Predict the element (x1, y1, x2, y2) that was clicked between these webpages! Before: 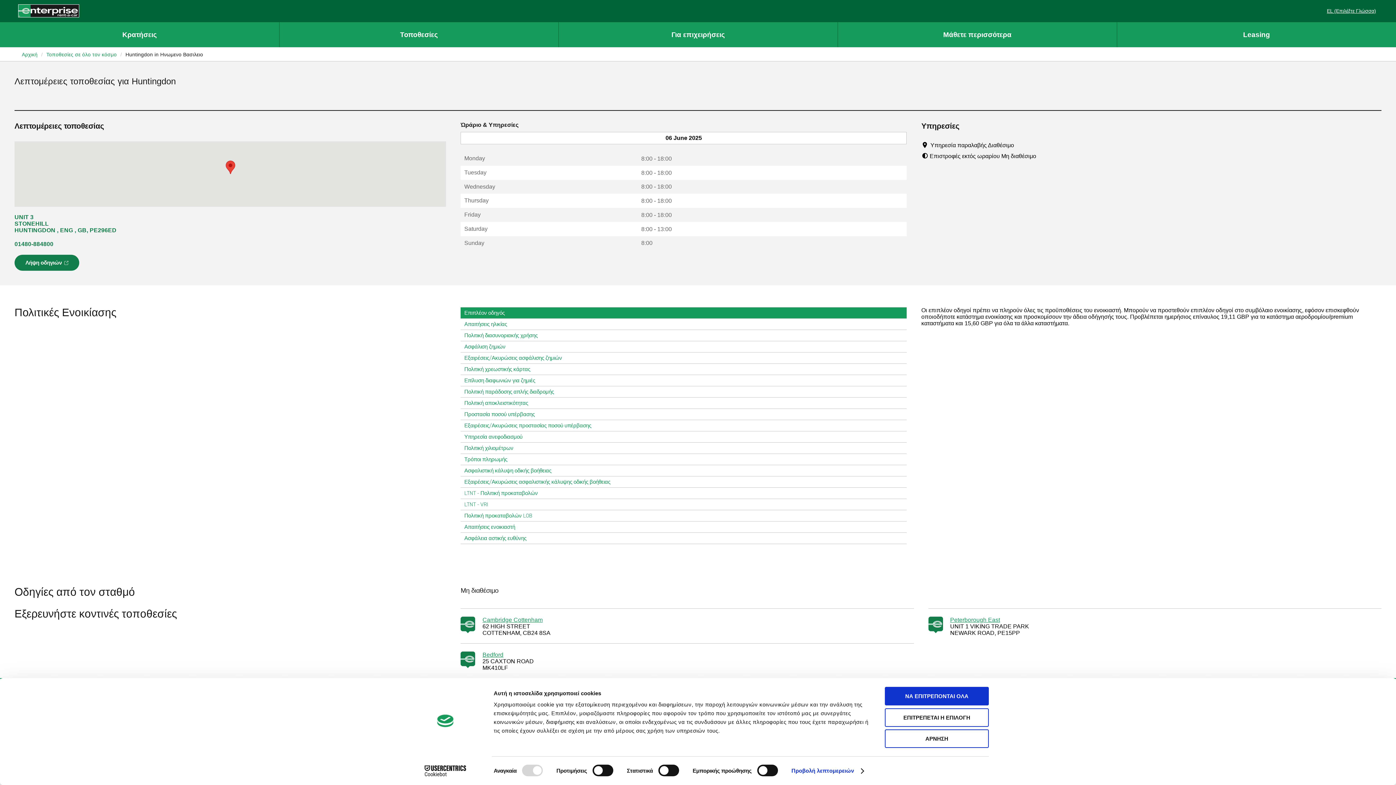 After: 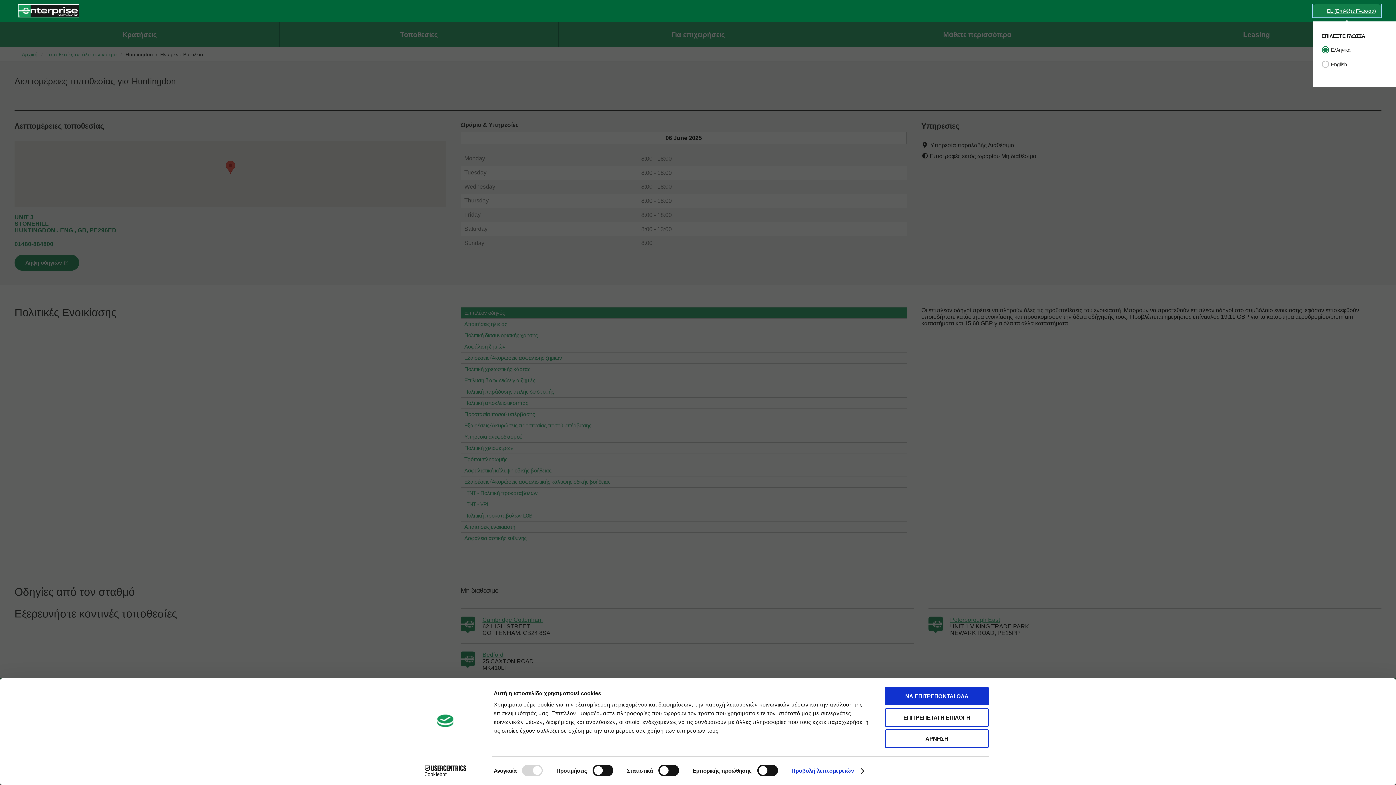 Action: label: EL (Επιλέξτε Γλώσσα) bbox: (1313, 4, 1381, 17)